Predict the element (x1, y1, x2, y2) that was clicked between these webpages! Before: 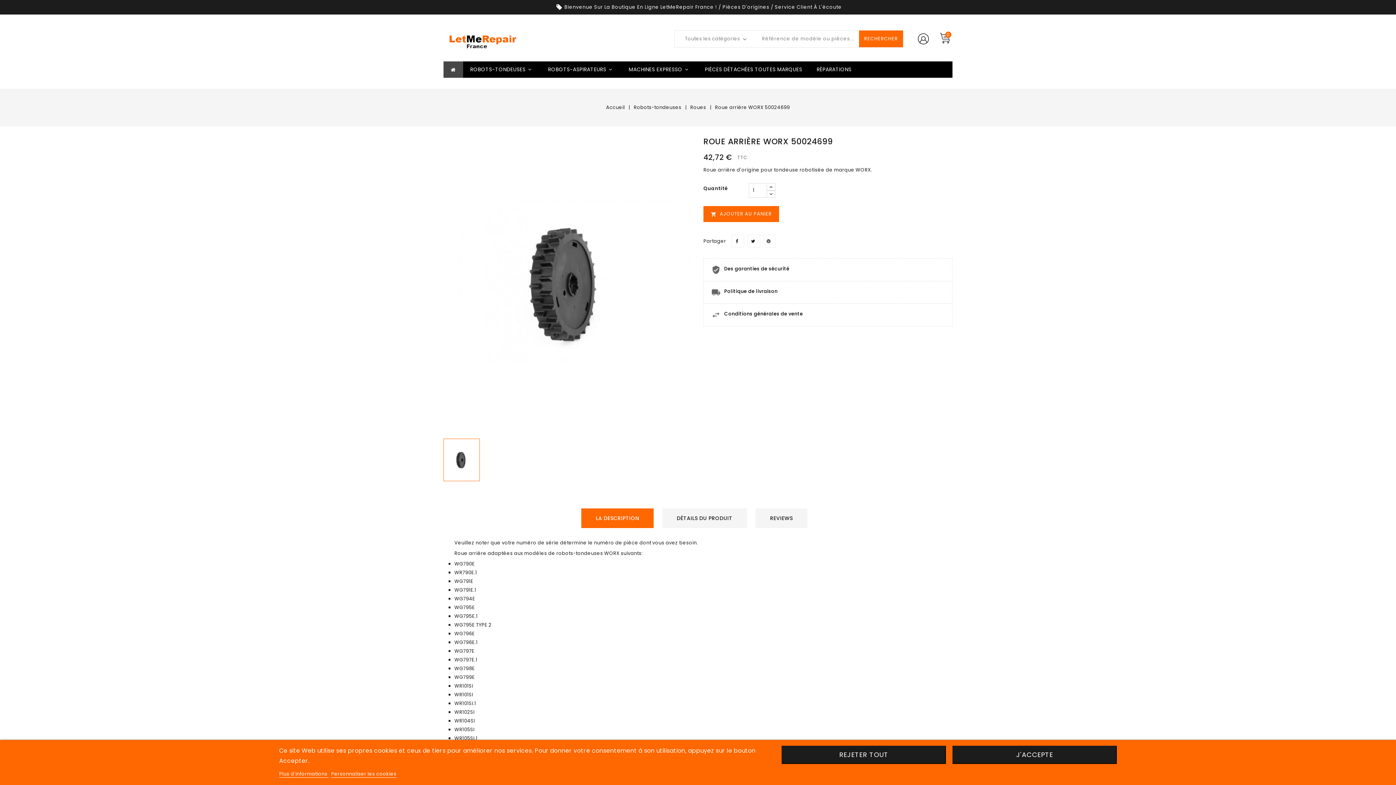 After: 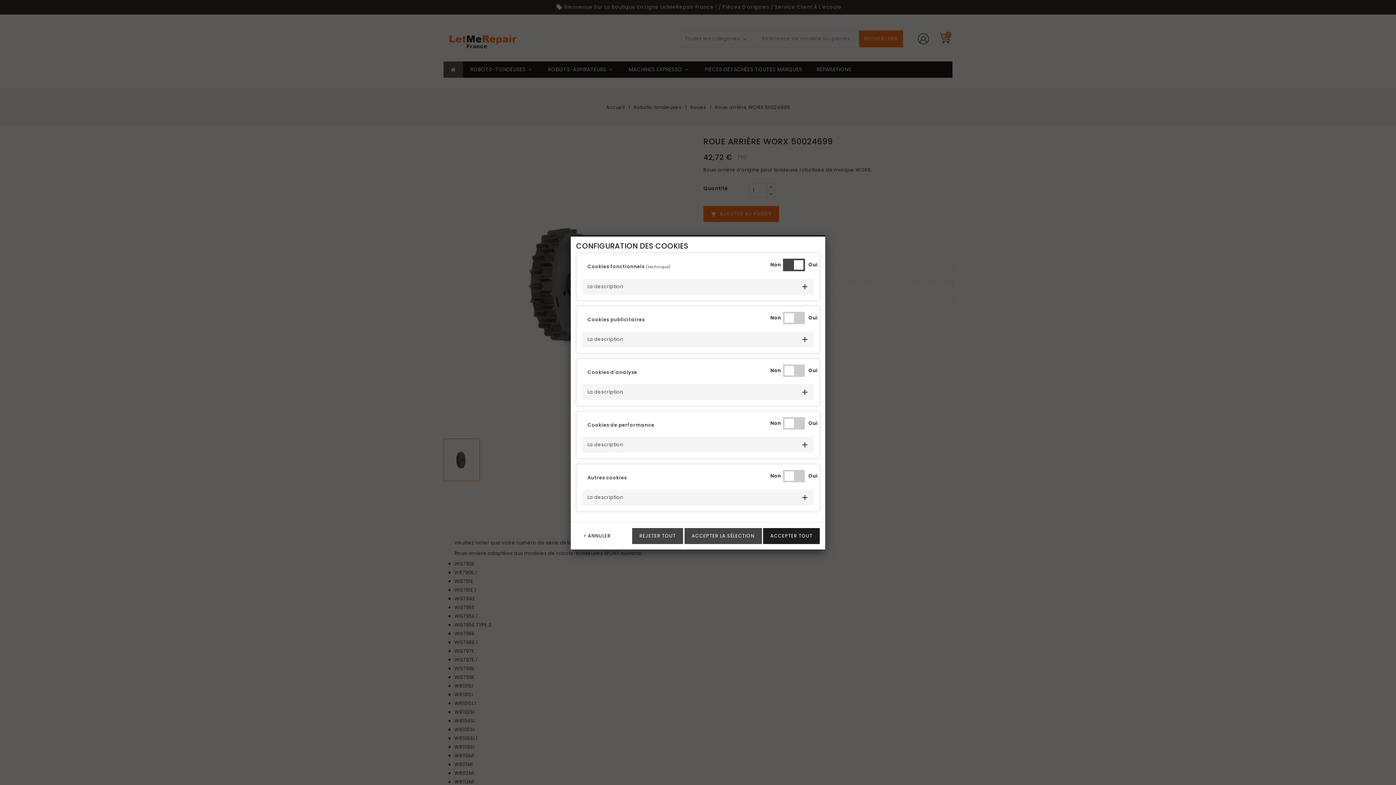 Action: label: Personnaliser les cookies bbox: (331, 770, 396, 778)